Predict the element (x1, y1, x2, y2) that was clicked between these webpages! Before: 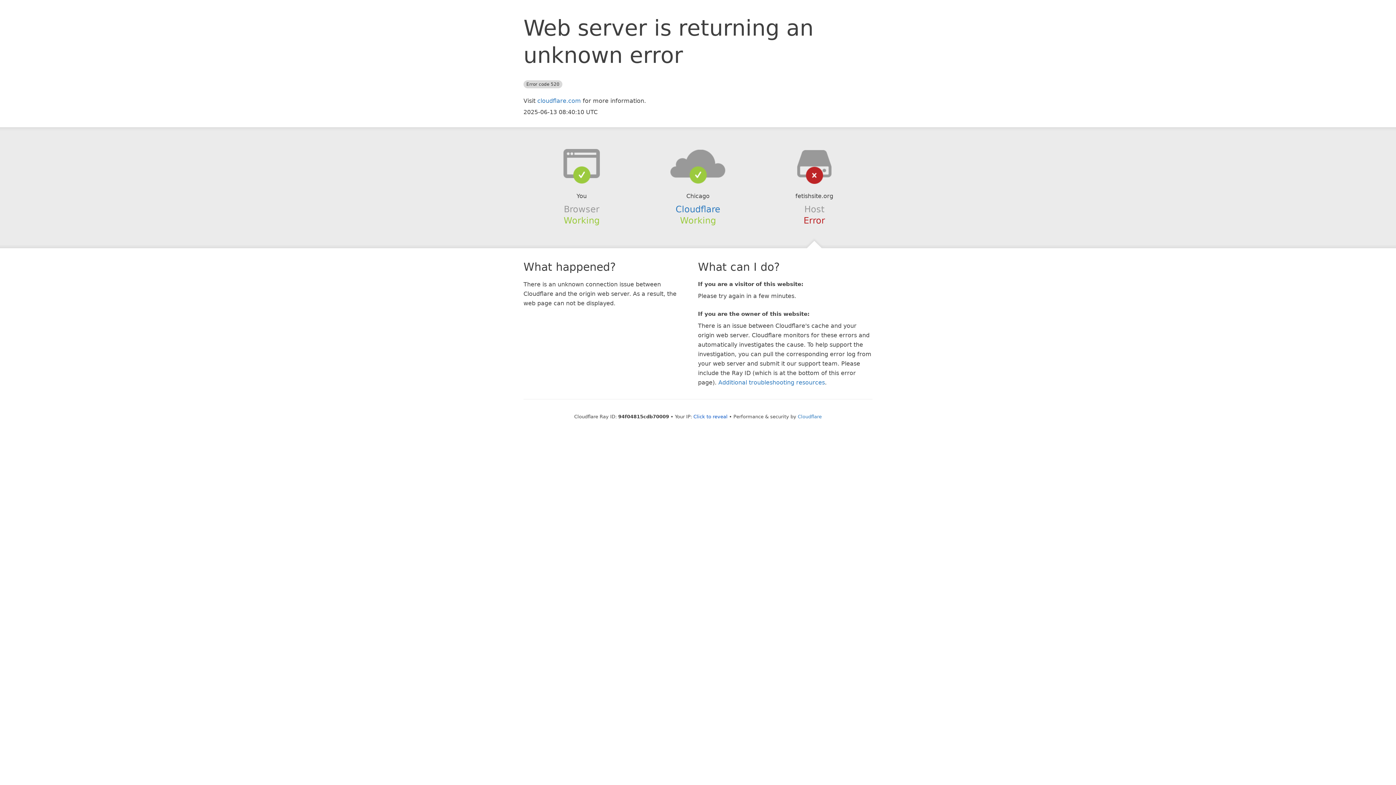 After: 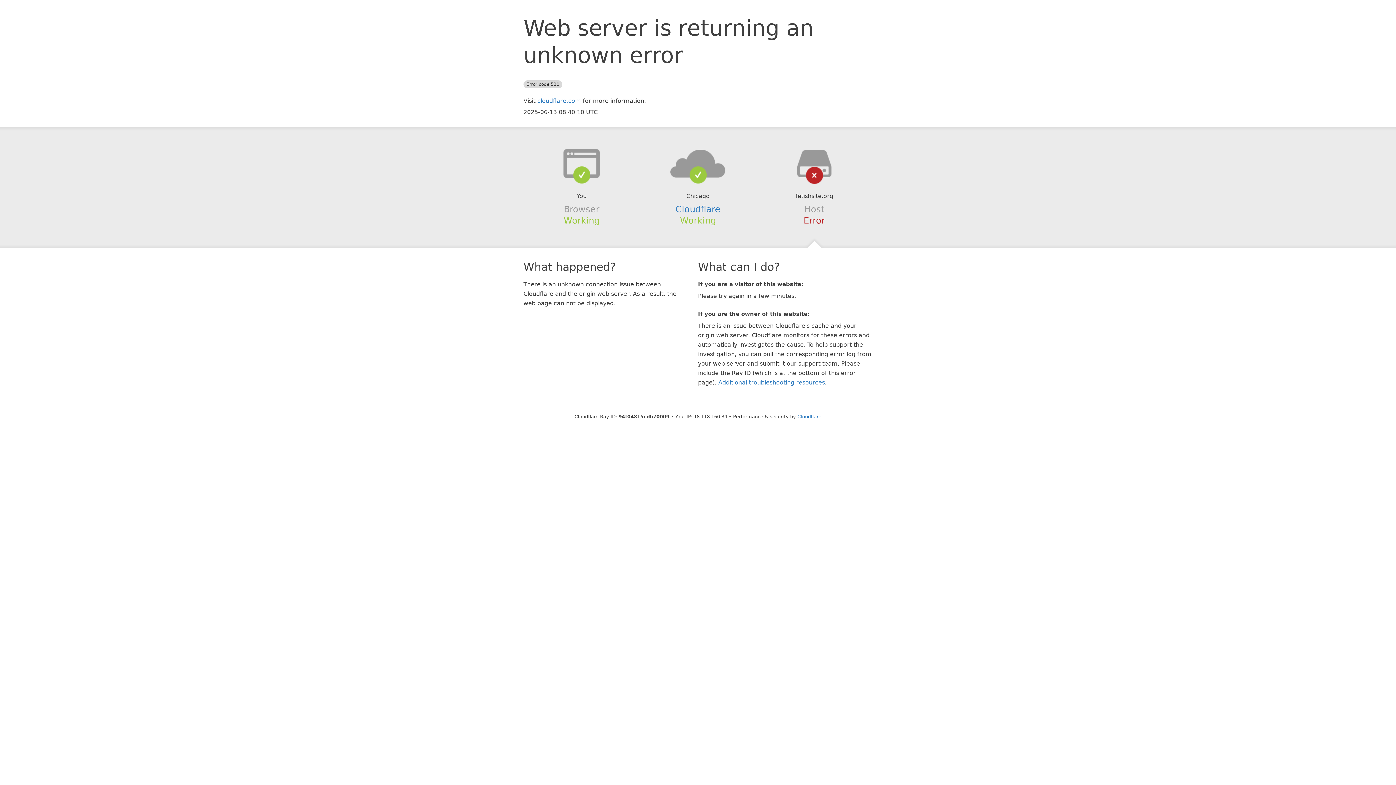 Action: bbox: (693, 414, 727, 419) label: Click to reveal